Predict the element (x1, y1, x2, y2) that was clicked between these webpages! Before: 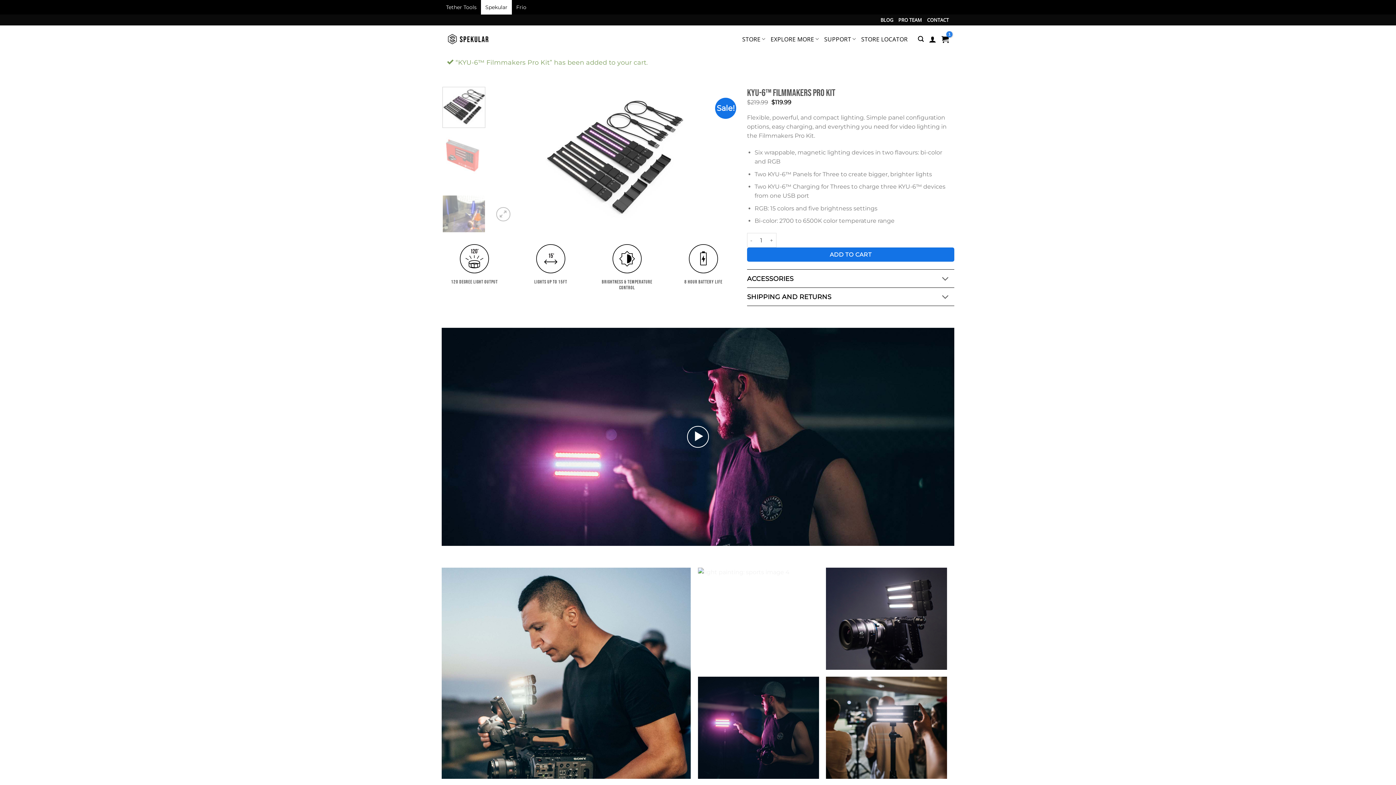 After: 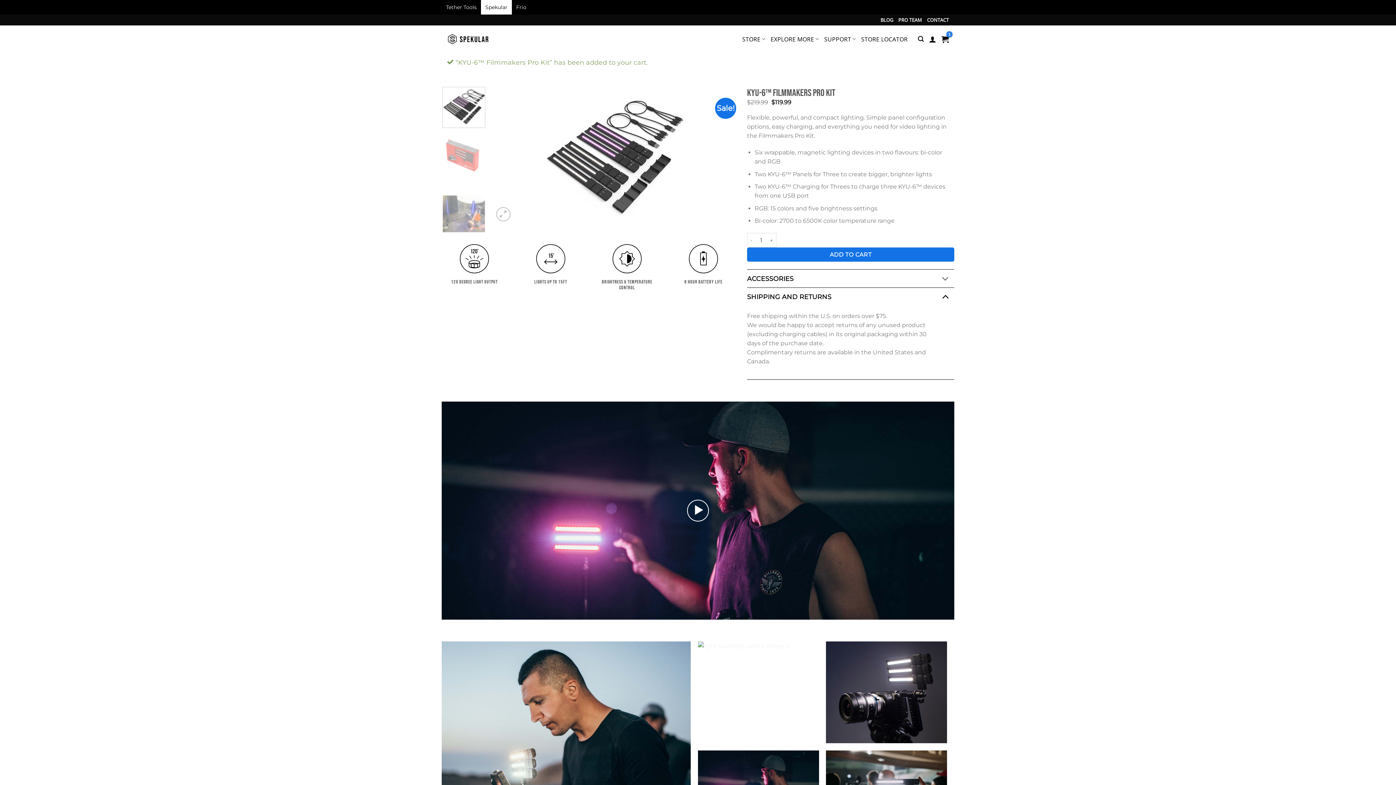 Action: label: SHIPPING AND RETURNS bbox: (747, 287, 954, 305)